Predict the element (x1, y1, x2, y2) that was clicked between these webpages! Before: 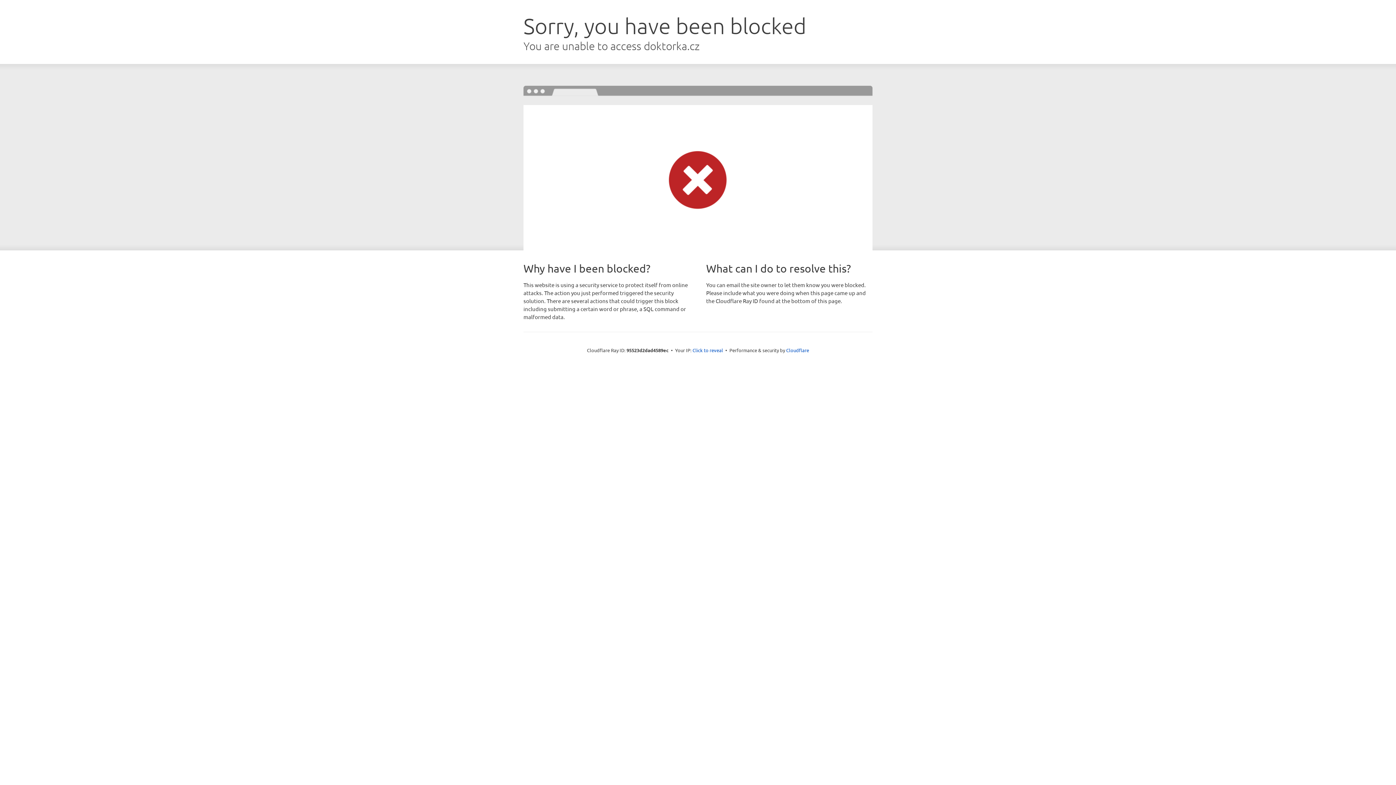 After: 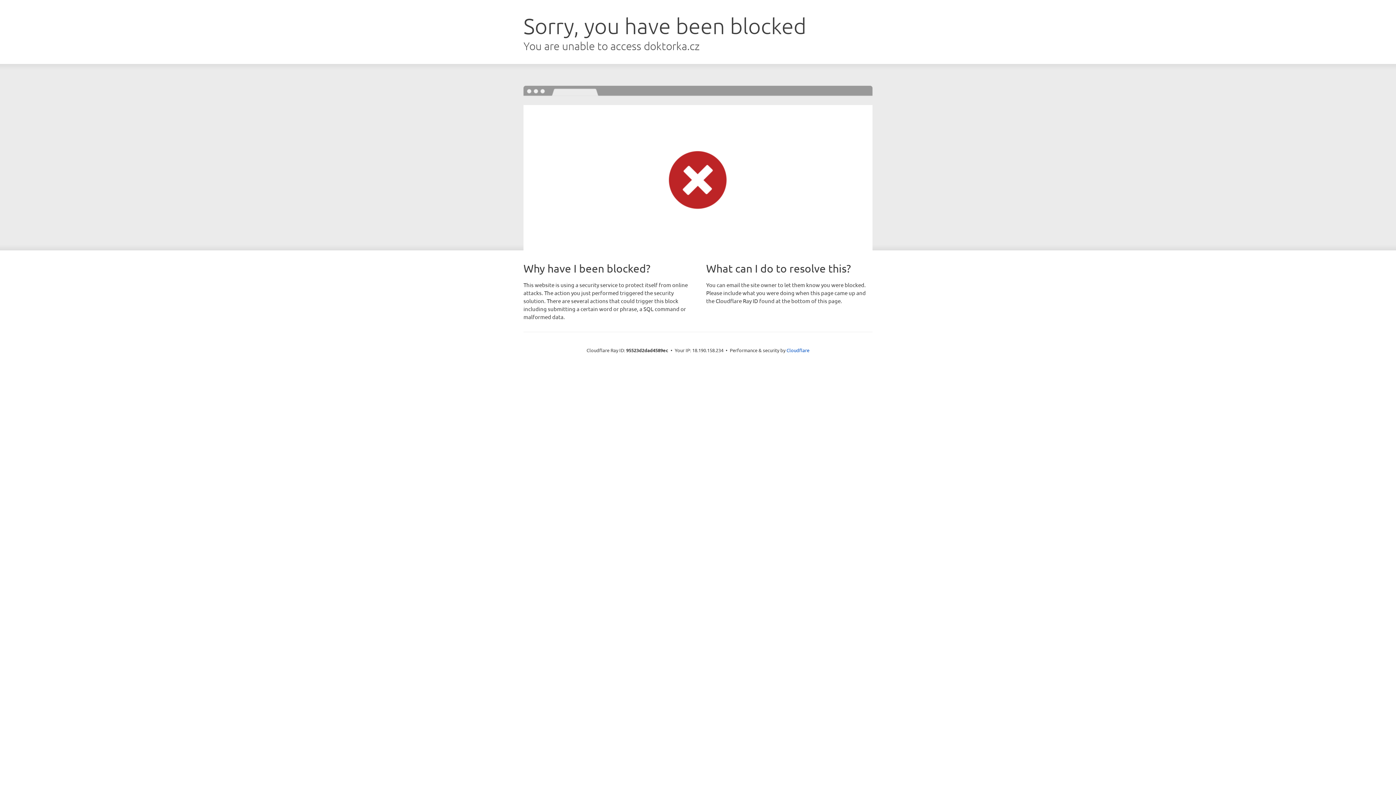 Action: label: Click to reveal bbox: (692, 346, 723, 353)